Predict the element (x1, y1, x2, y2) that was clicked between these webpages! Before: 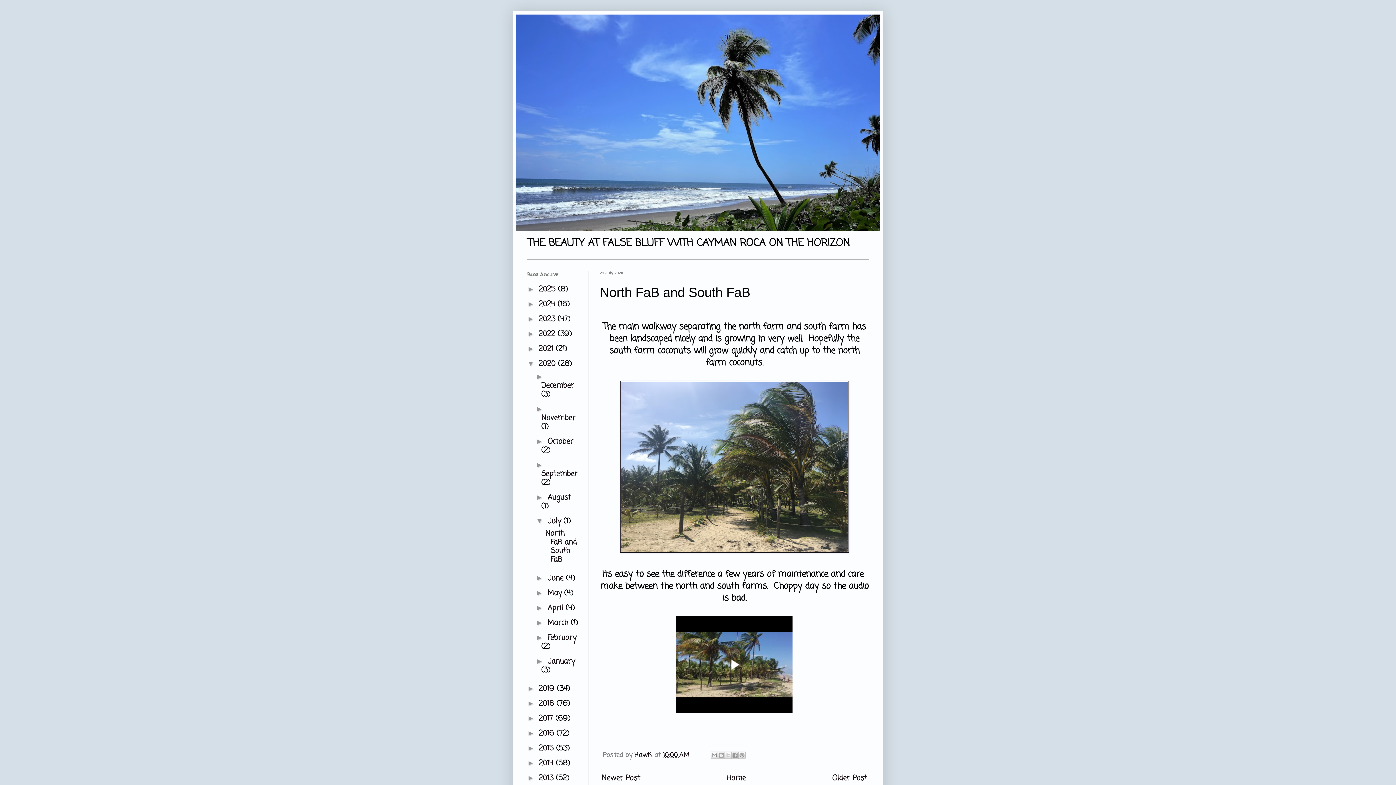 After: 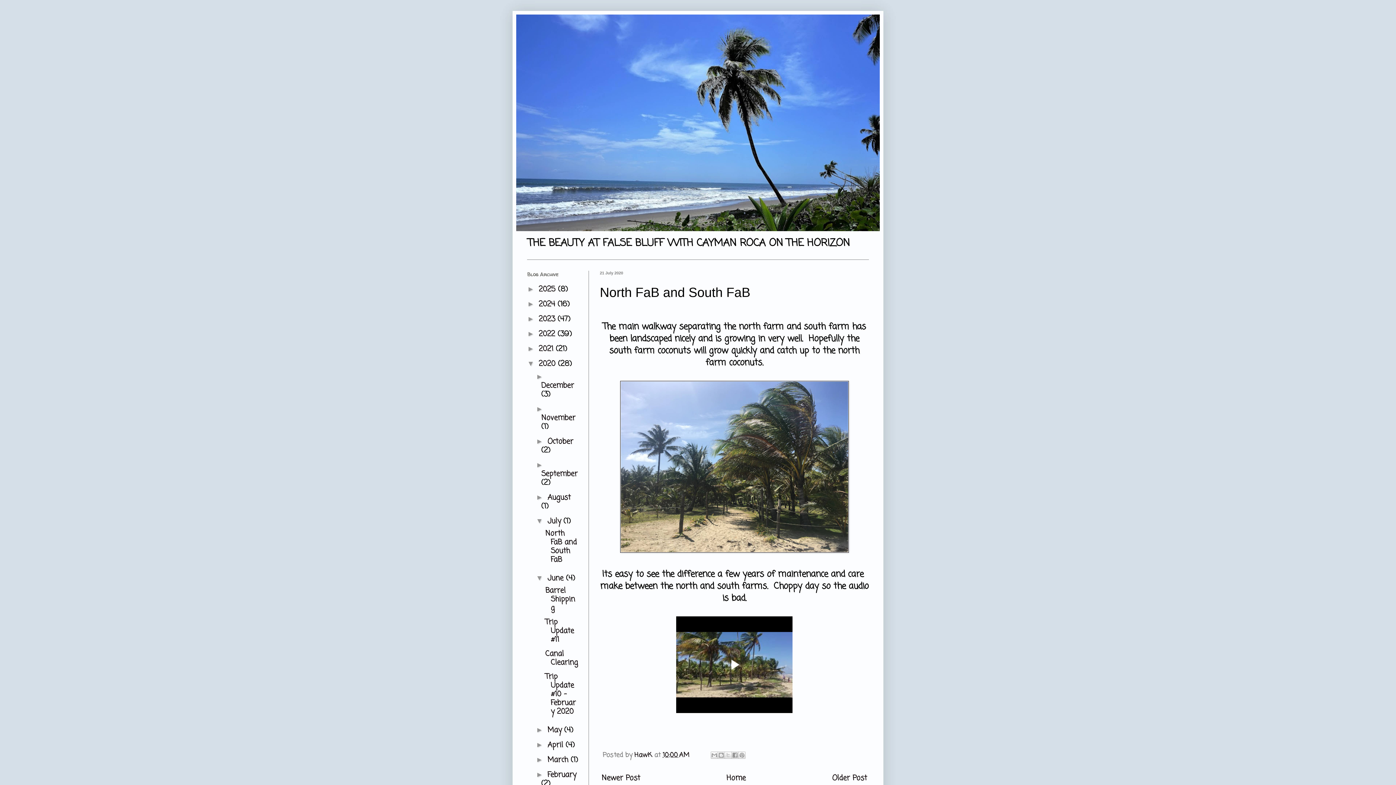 Action: label: ►   bbox: (536, 574, 547, 582)